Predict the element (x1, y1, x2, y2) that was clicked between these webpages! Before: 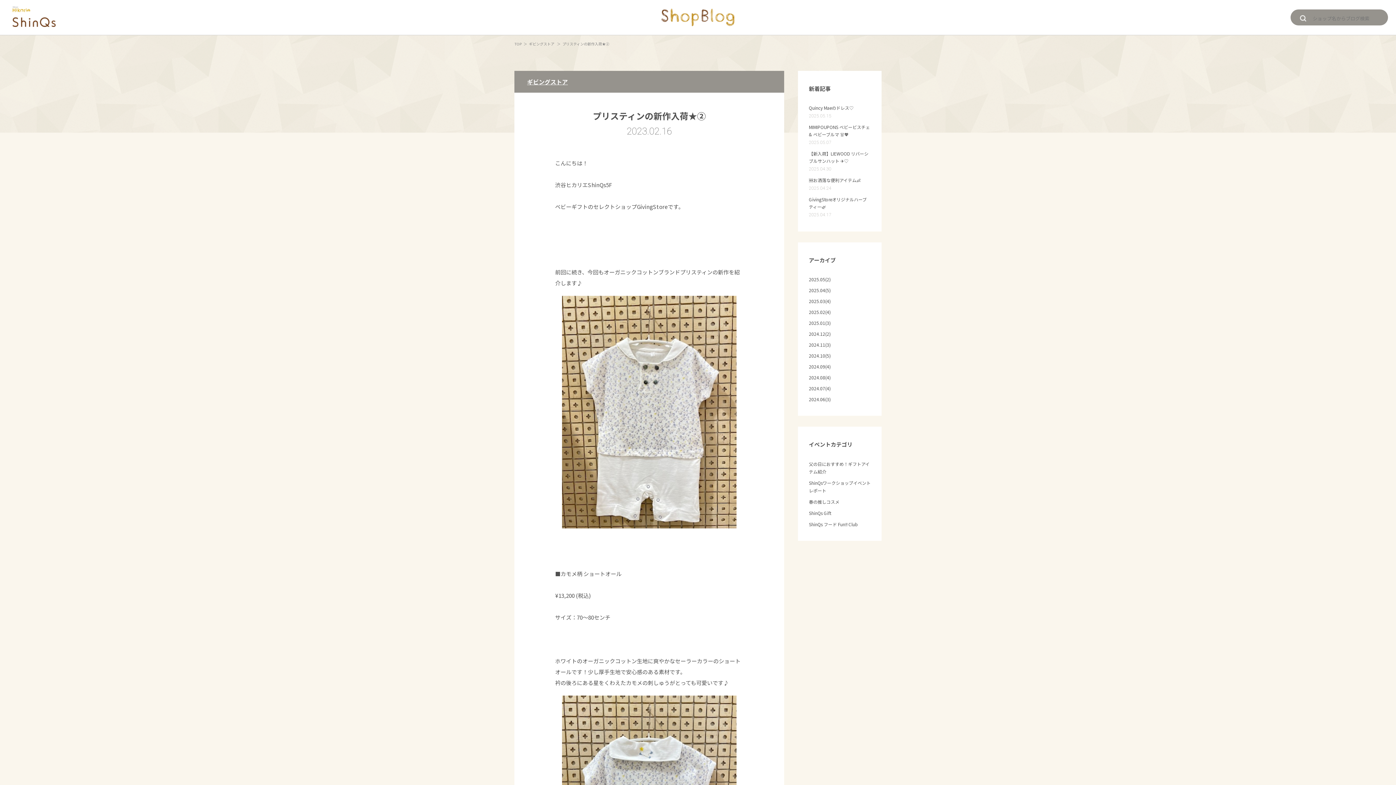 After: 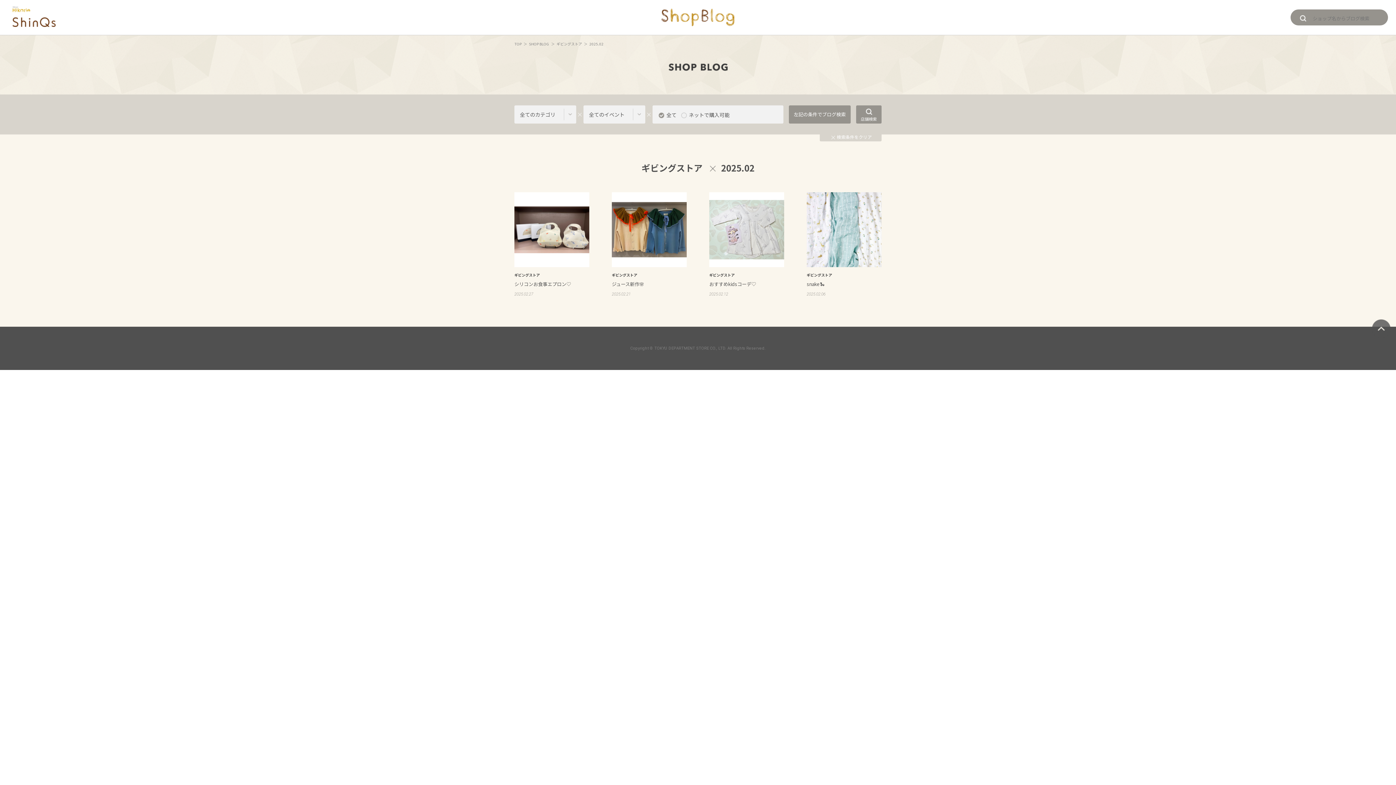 Action: bbox: (809, 308, 870, 316) label: 2025.02(4)